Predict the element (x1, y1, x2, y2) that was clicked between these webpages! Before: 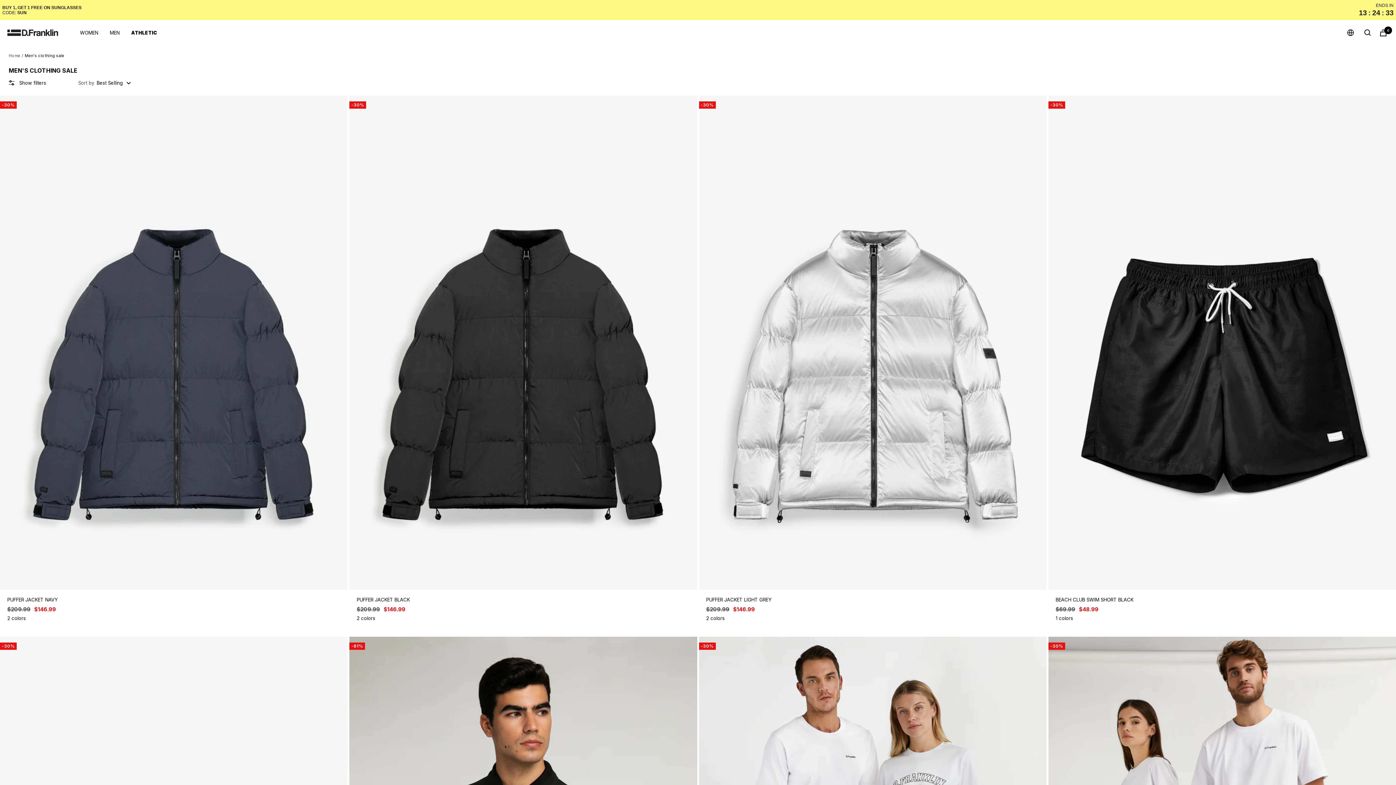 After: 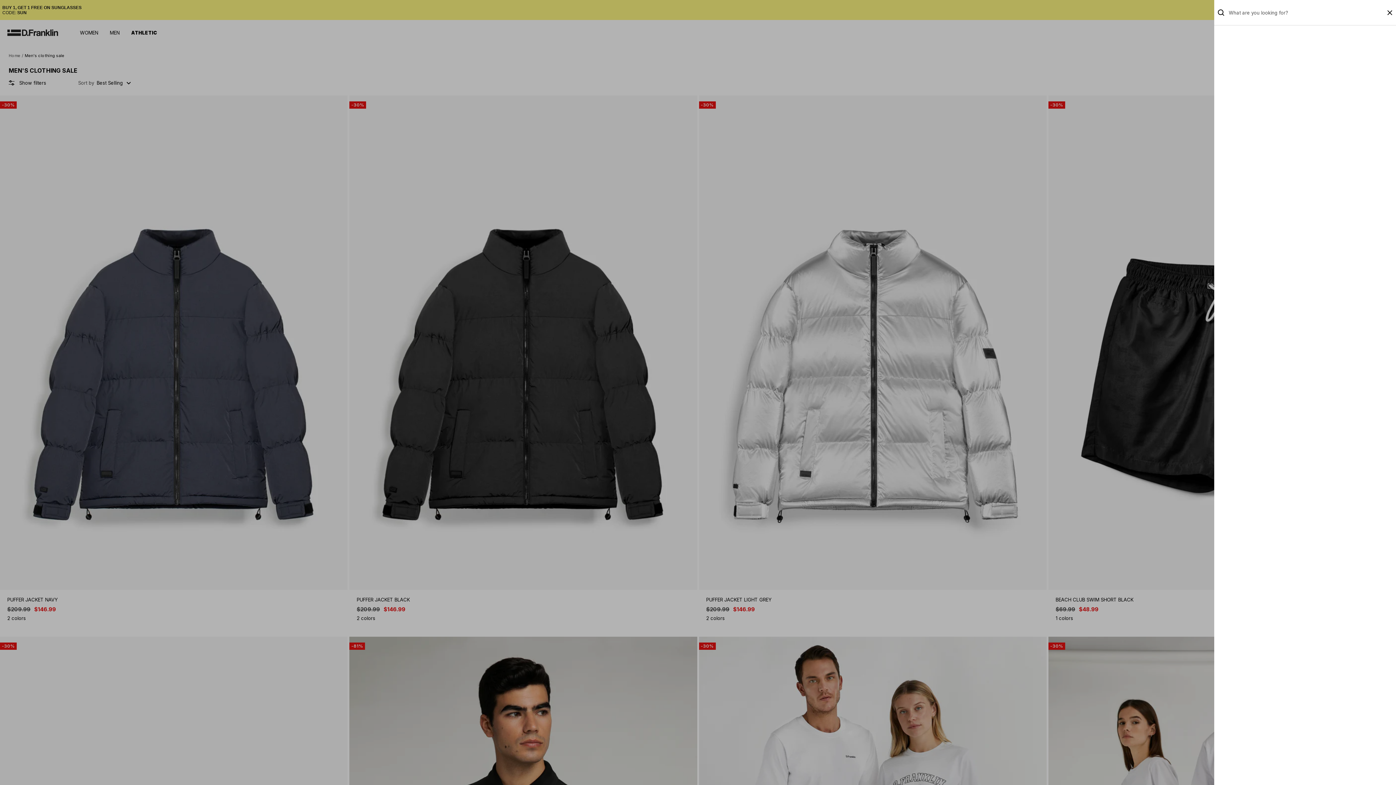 Action: label: Search bbox: (1364, 29, 1371, 36)